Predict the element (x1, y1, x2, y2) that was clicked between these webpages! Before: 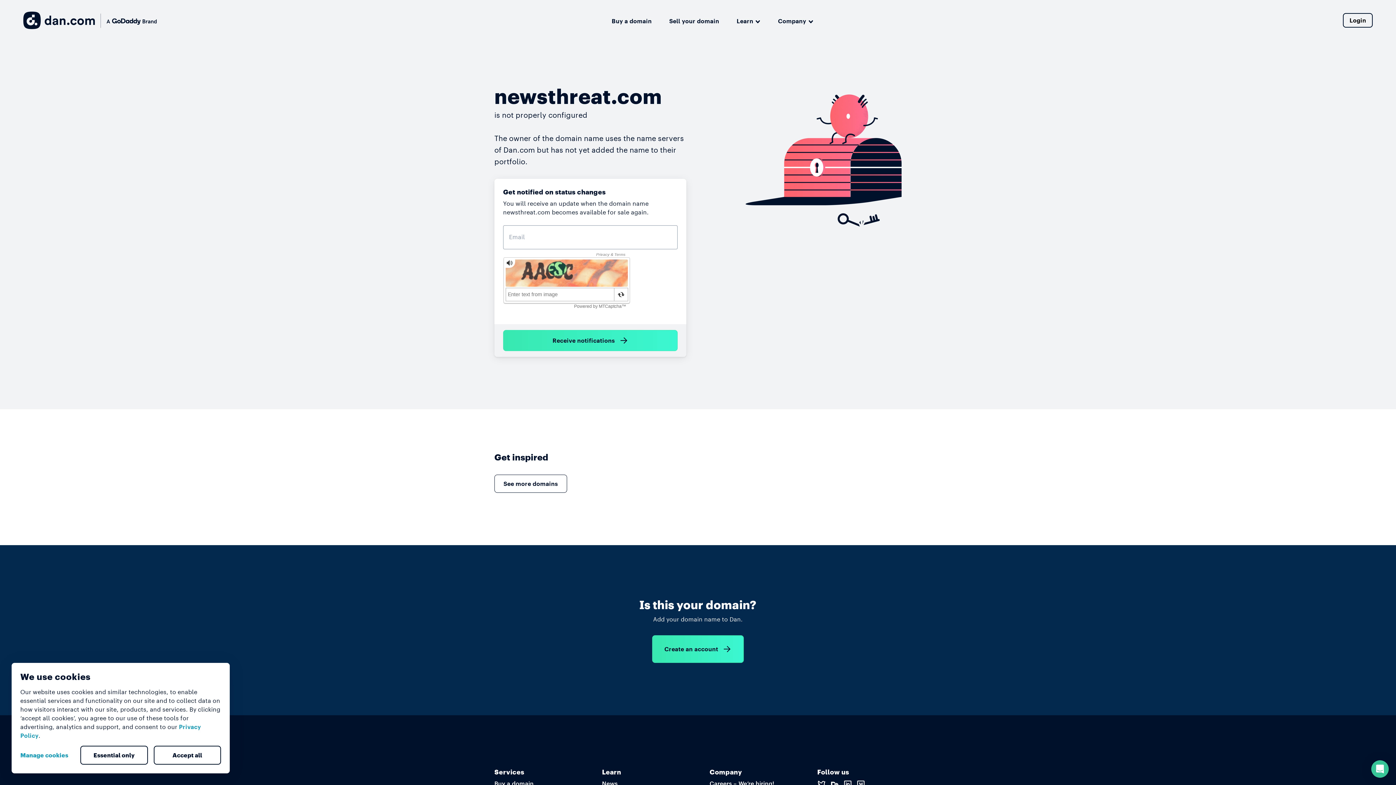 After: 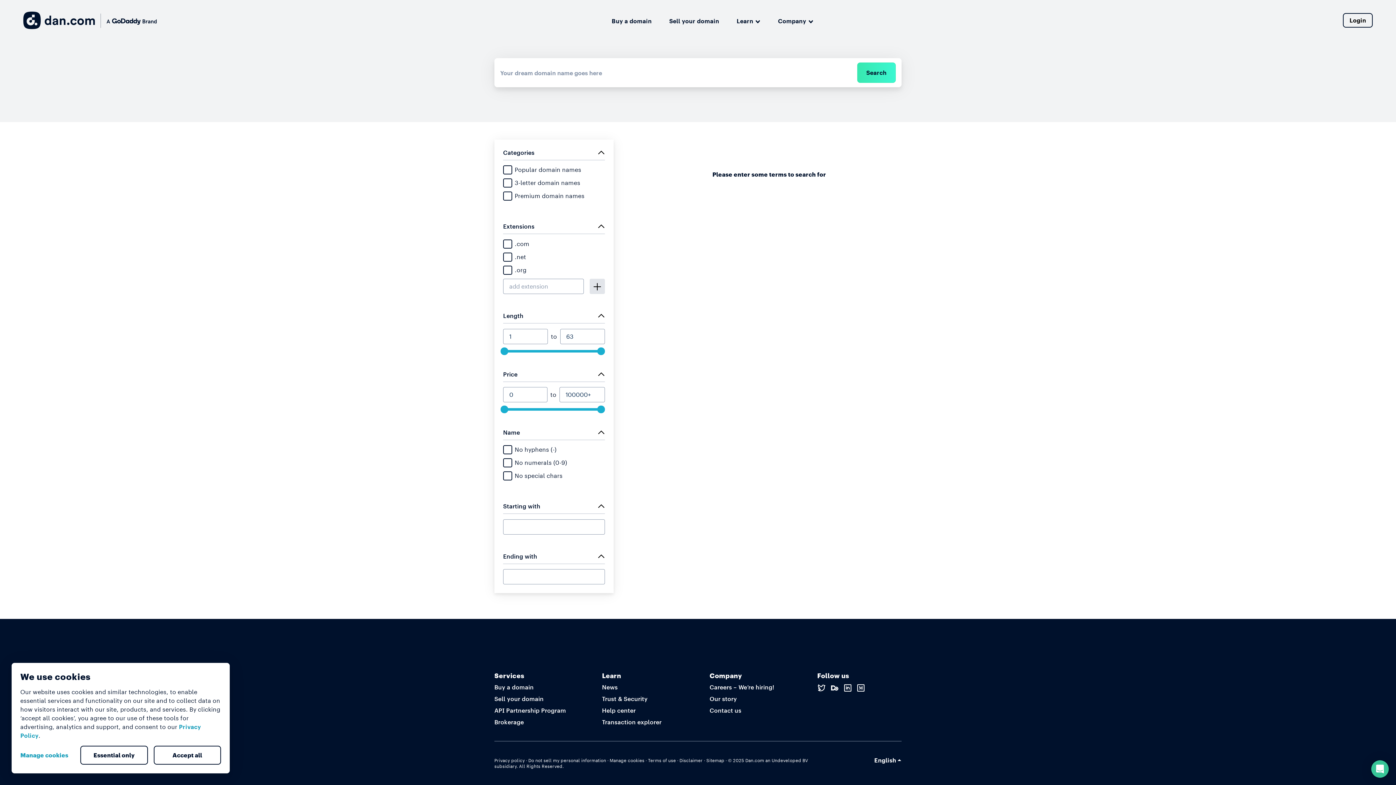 Action: label: See more domains bbox: (494, 474, 567, 493)